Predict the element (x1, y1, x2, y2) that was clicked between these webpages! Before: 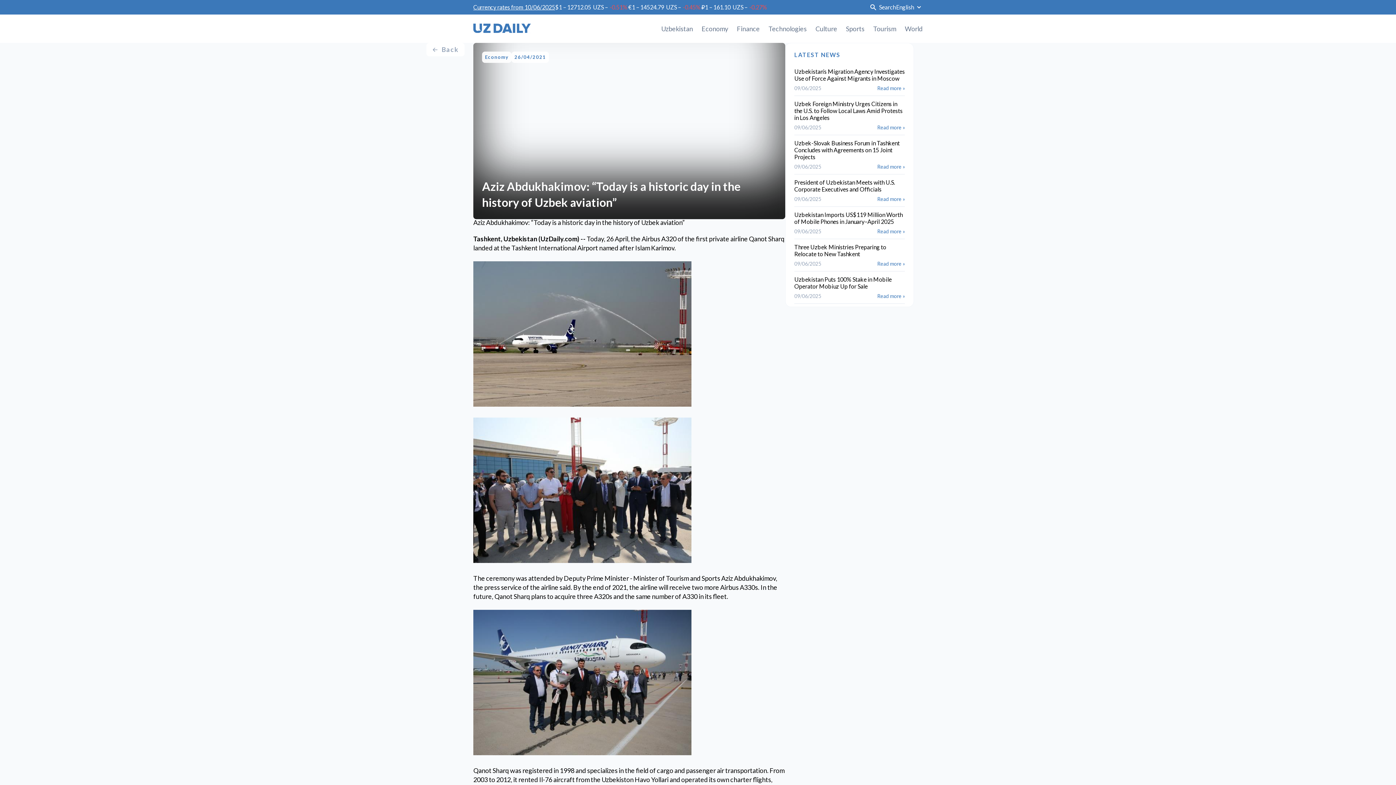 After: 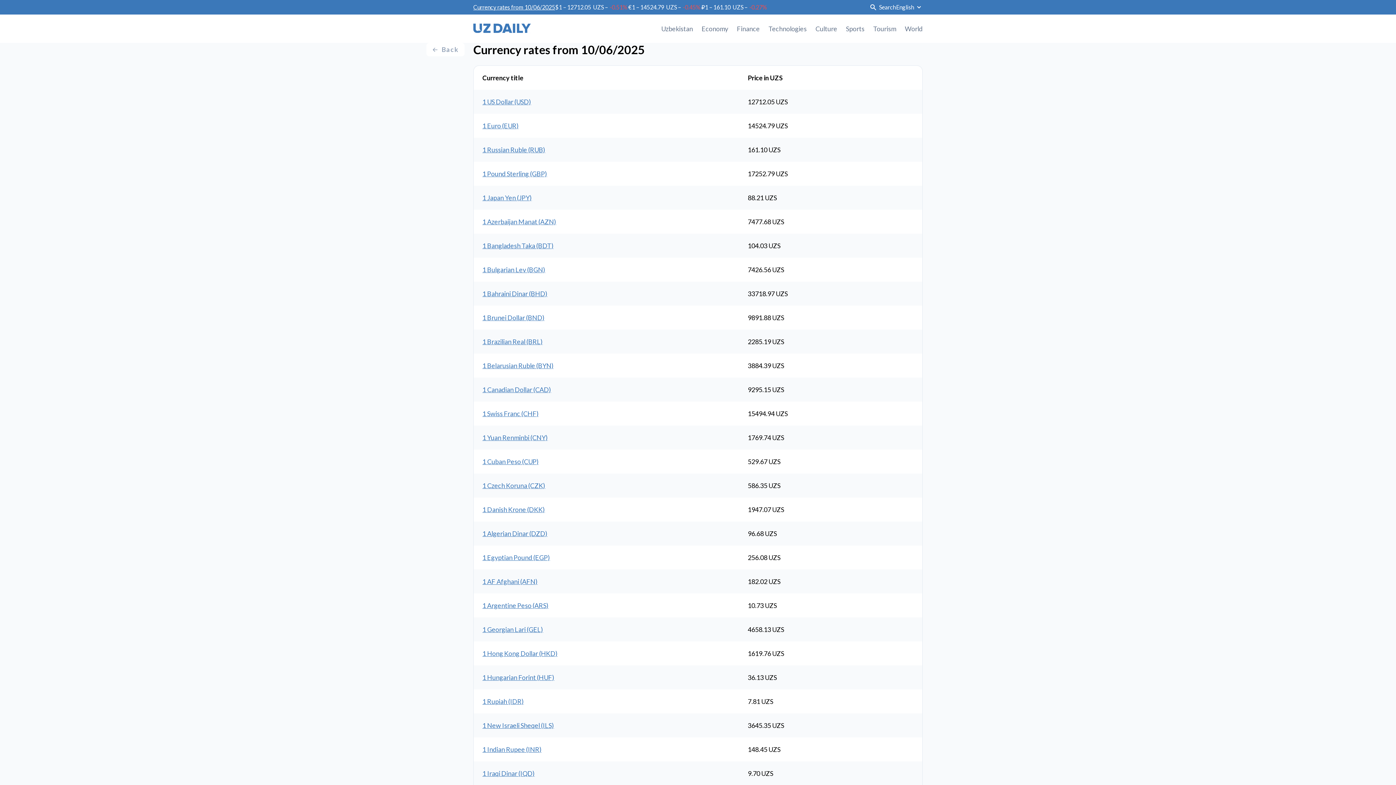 Action: label: Currency rates from 10/06/2025 bbox: (473, 4, 555, 10)